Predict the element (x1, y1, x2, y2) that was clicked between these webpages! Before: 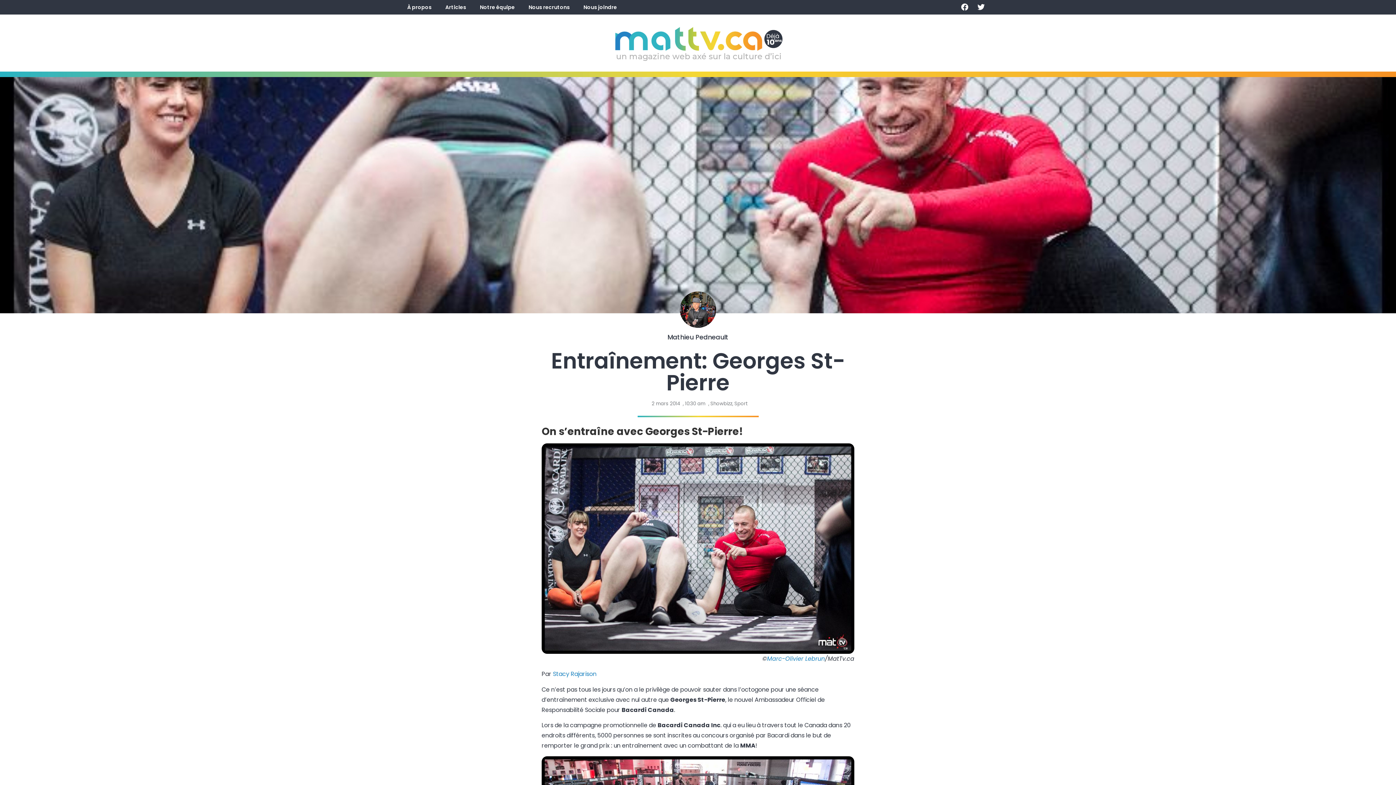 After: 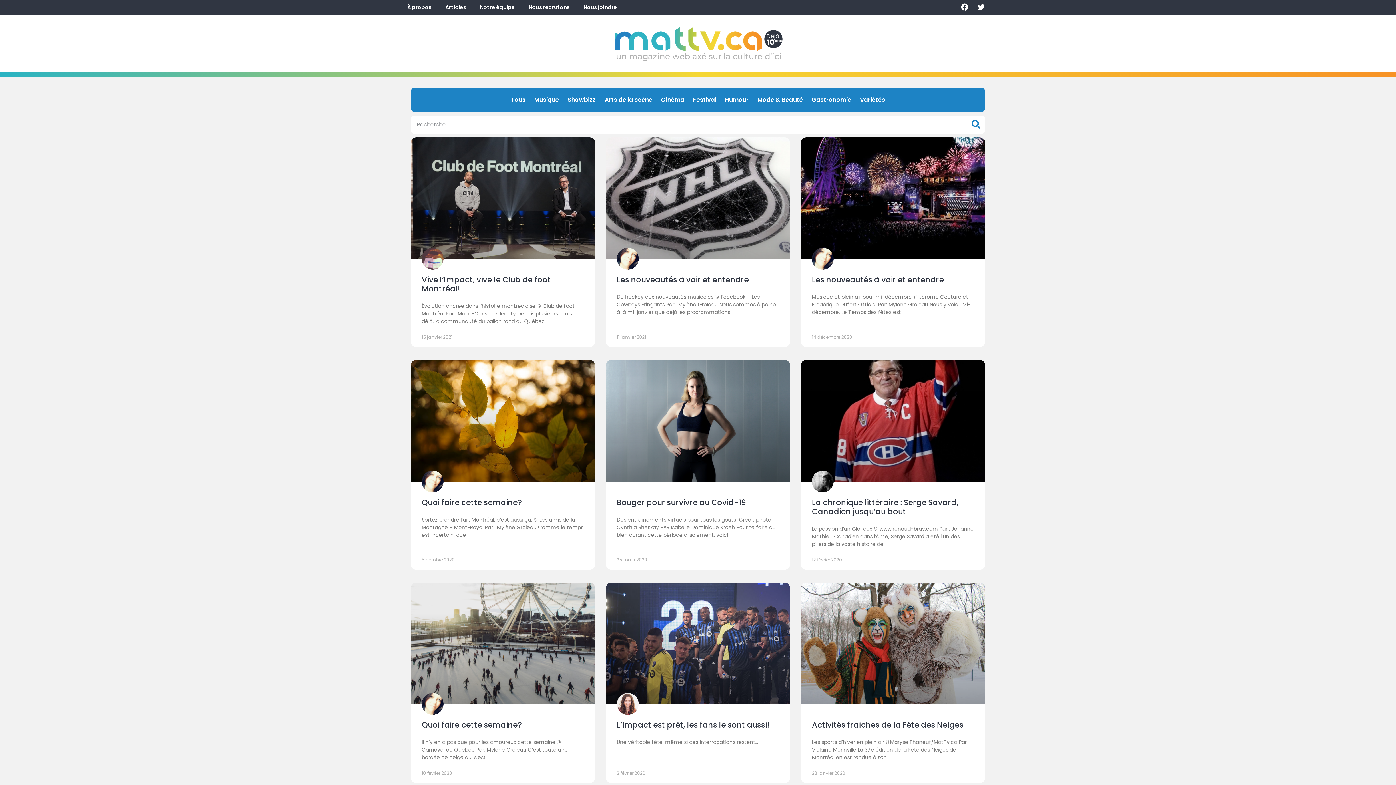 Action: bbox: (734, 400, 747, 407) label: Sport